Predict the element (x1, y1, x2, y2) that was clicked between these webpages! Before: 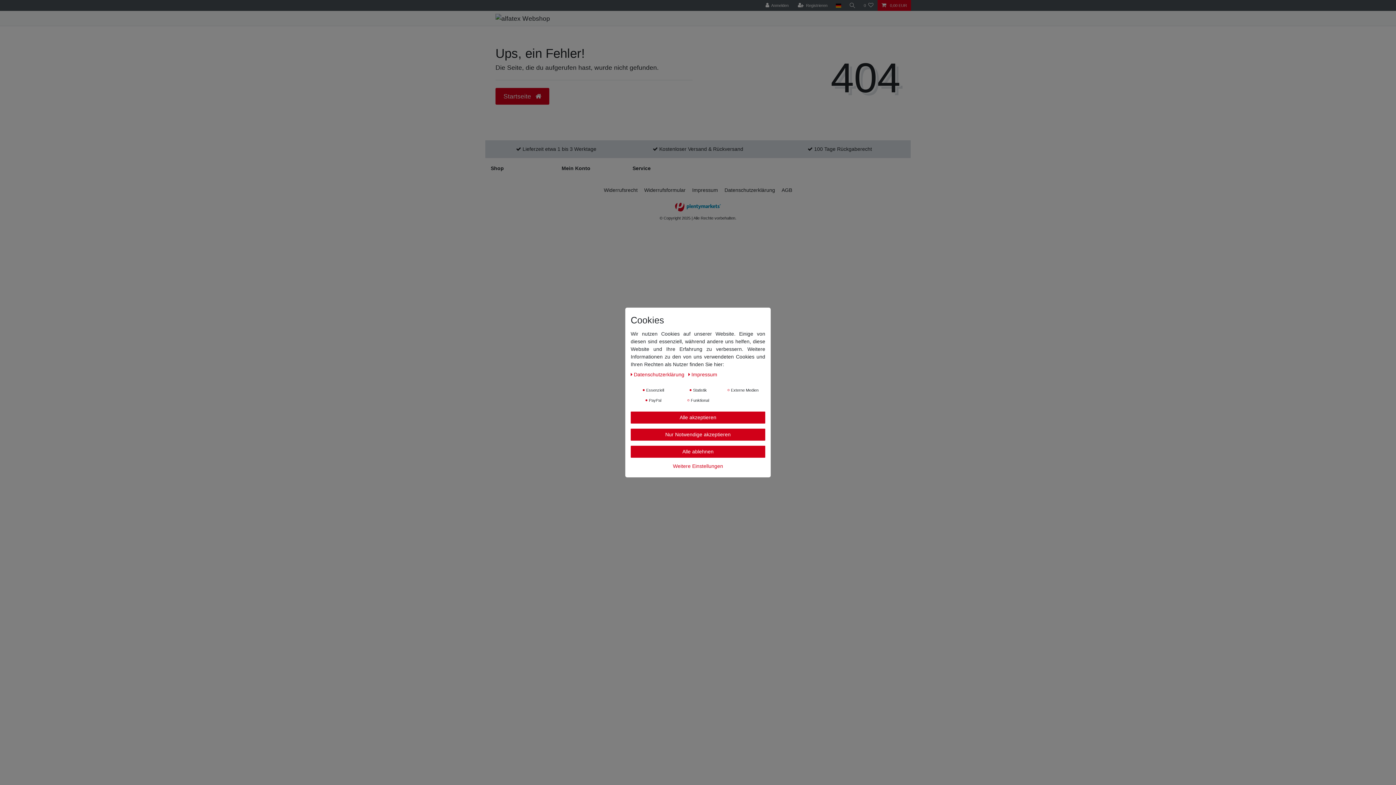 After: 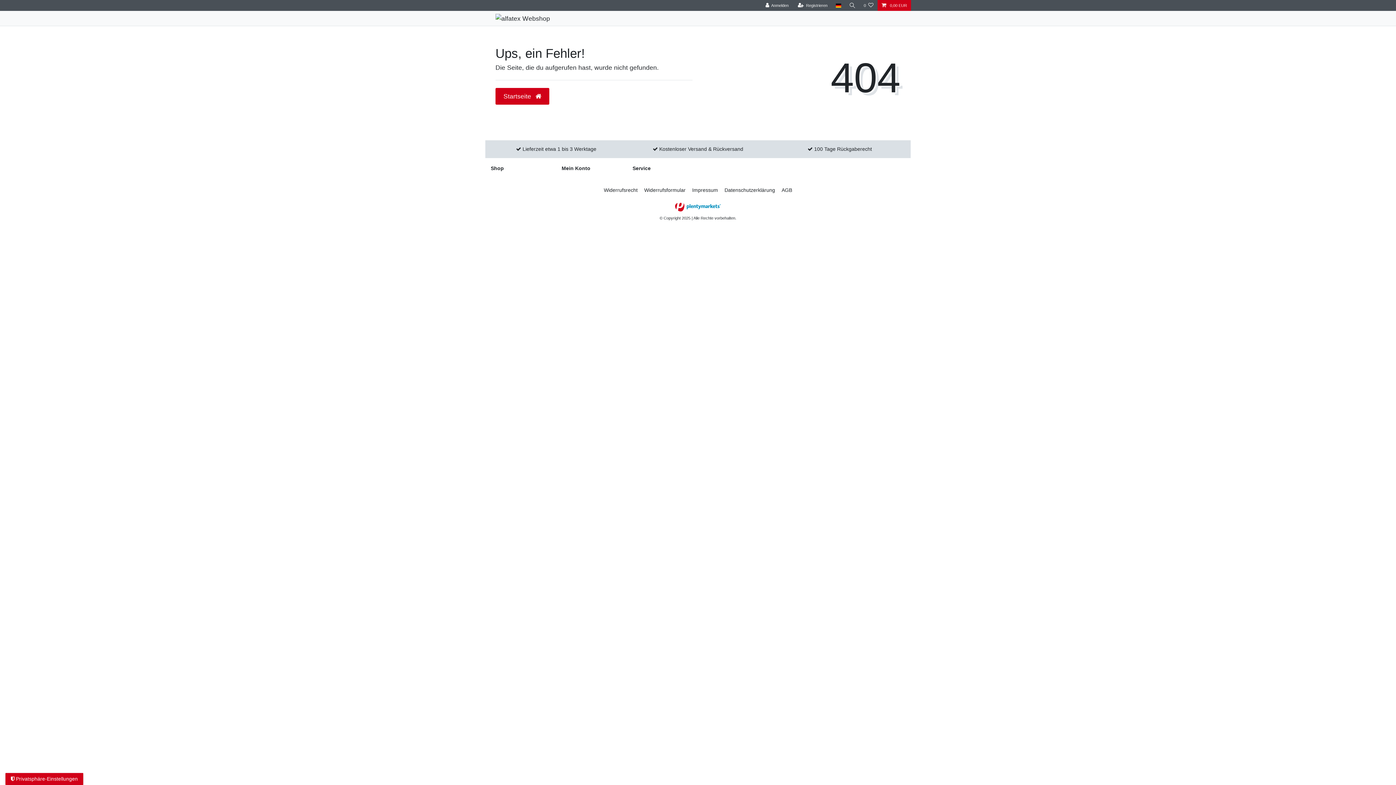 Action: bbox: (630, 428, 765, 440) label: Nur Notwendige akzeptieren